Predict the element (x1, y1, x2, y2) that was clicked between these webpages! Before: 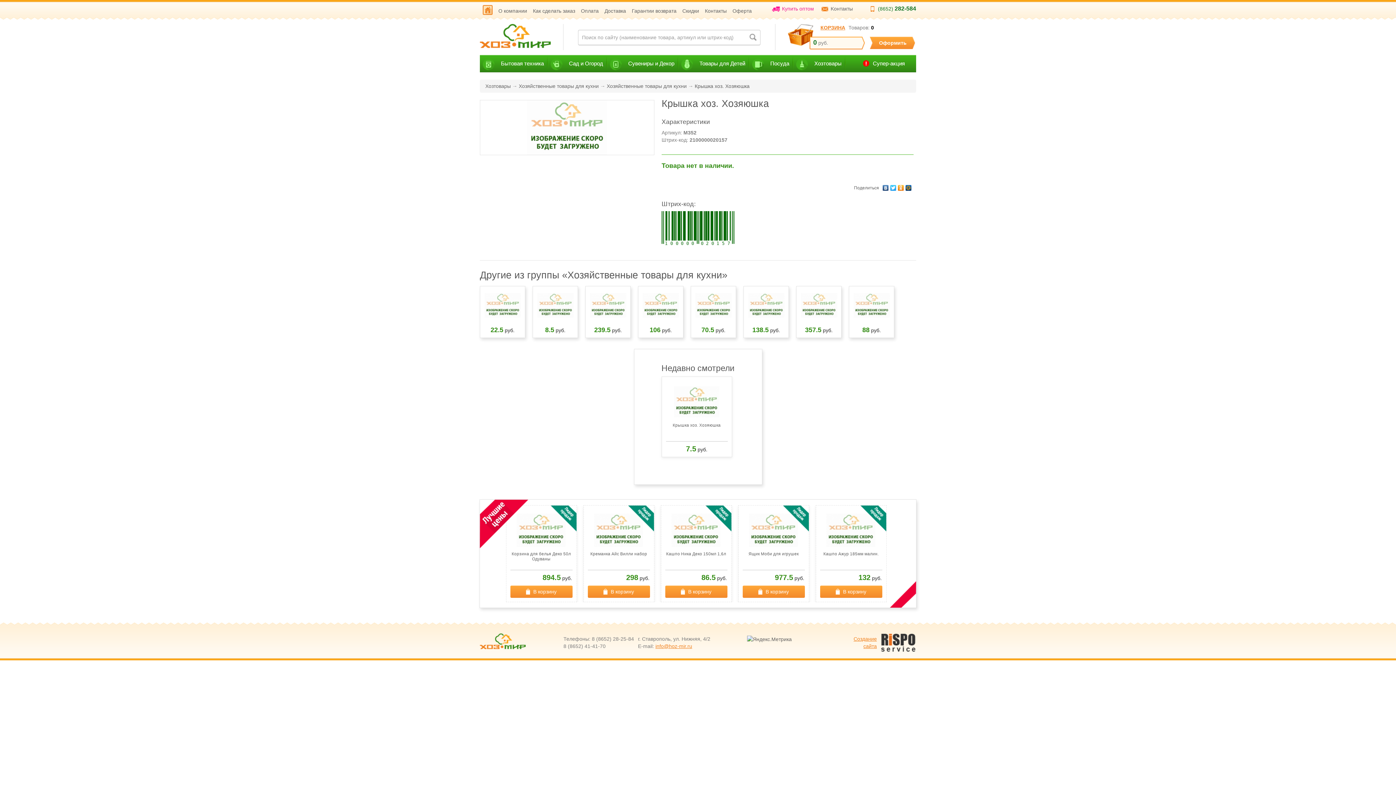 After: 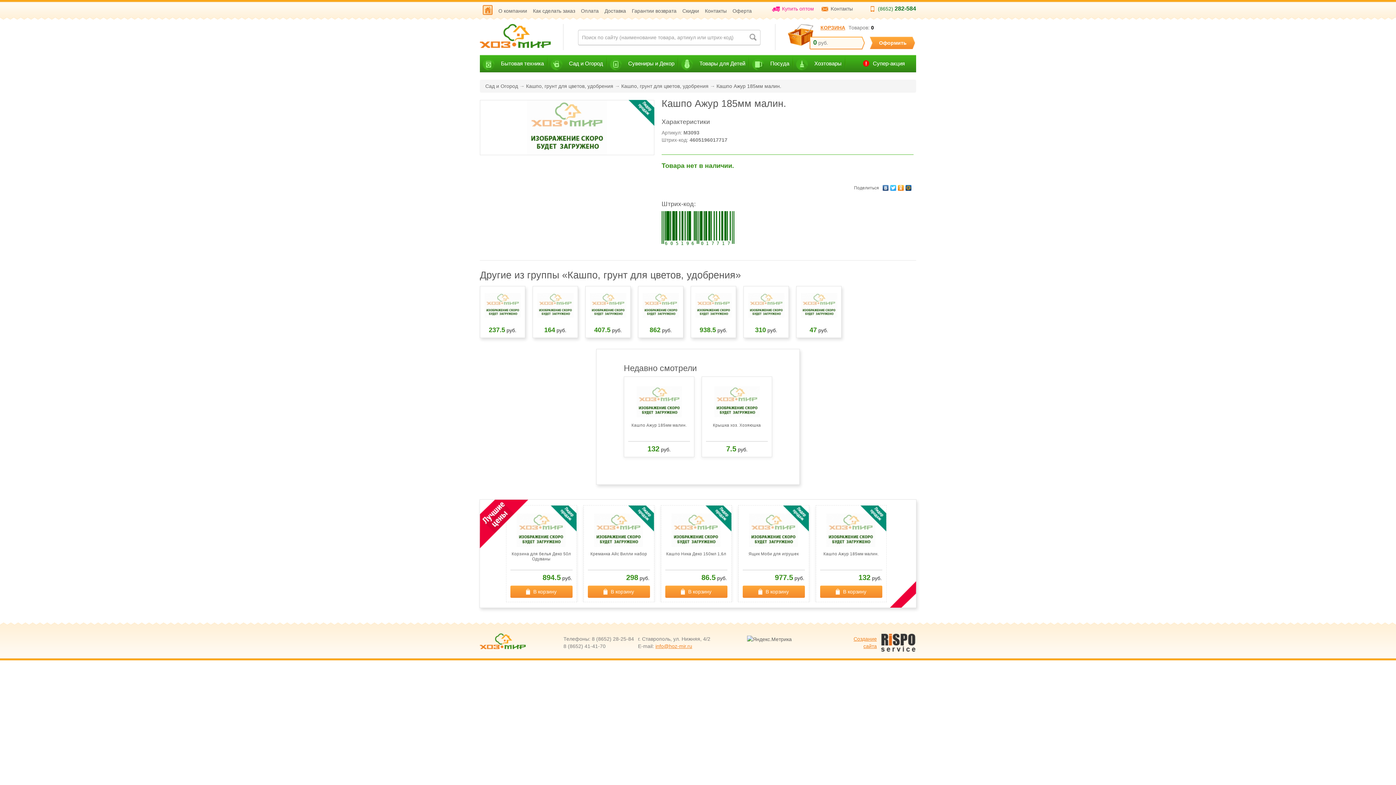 Action: label: Кашпо Ажур 185мм малин. bbox: (820, 551, 882, 556)